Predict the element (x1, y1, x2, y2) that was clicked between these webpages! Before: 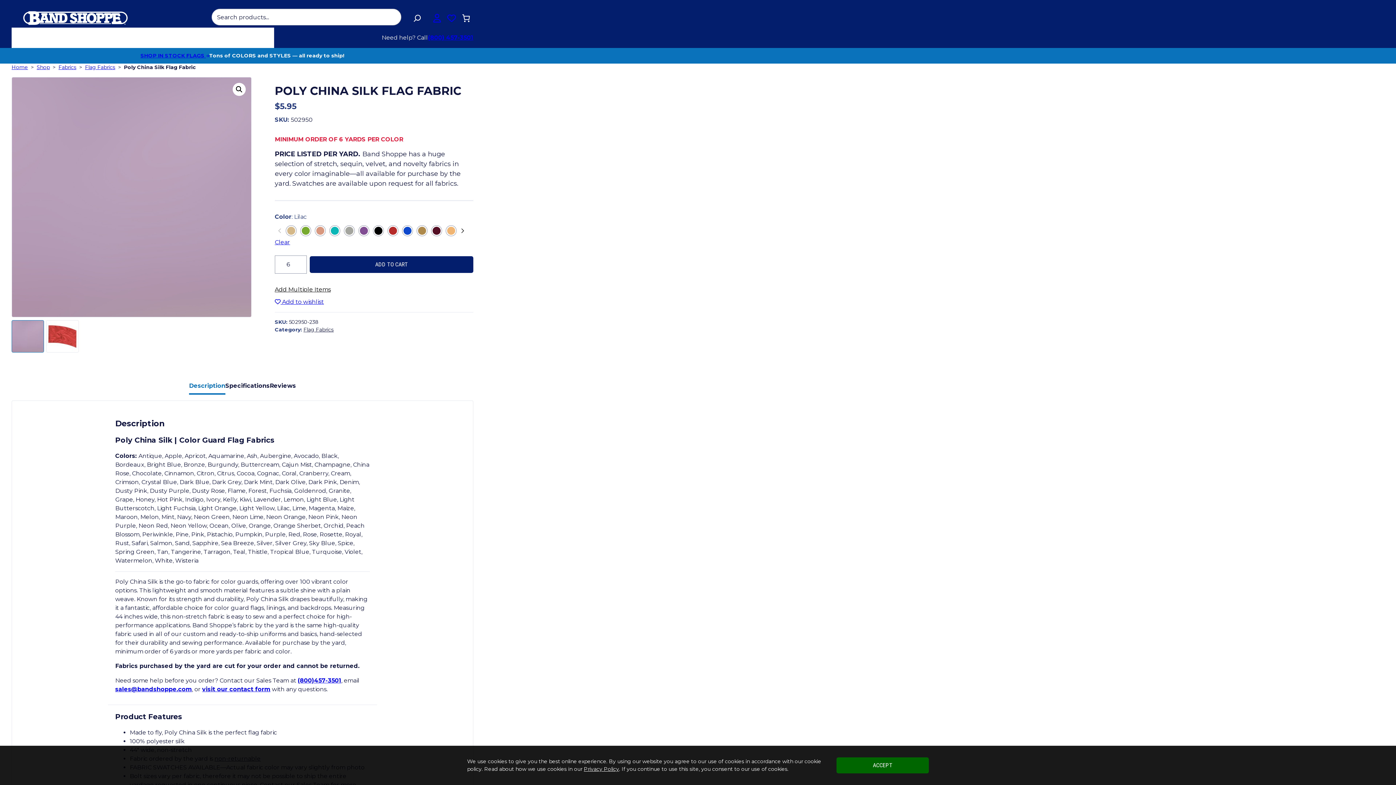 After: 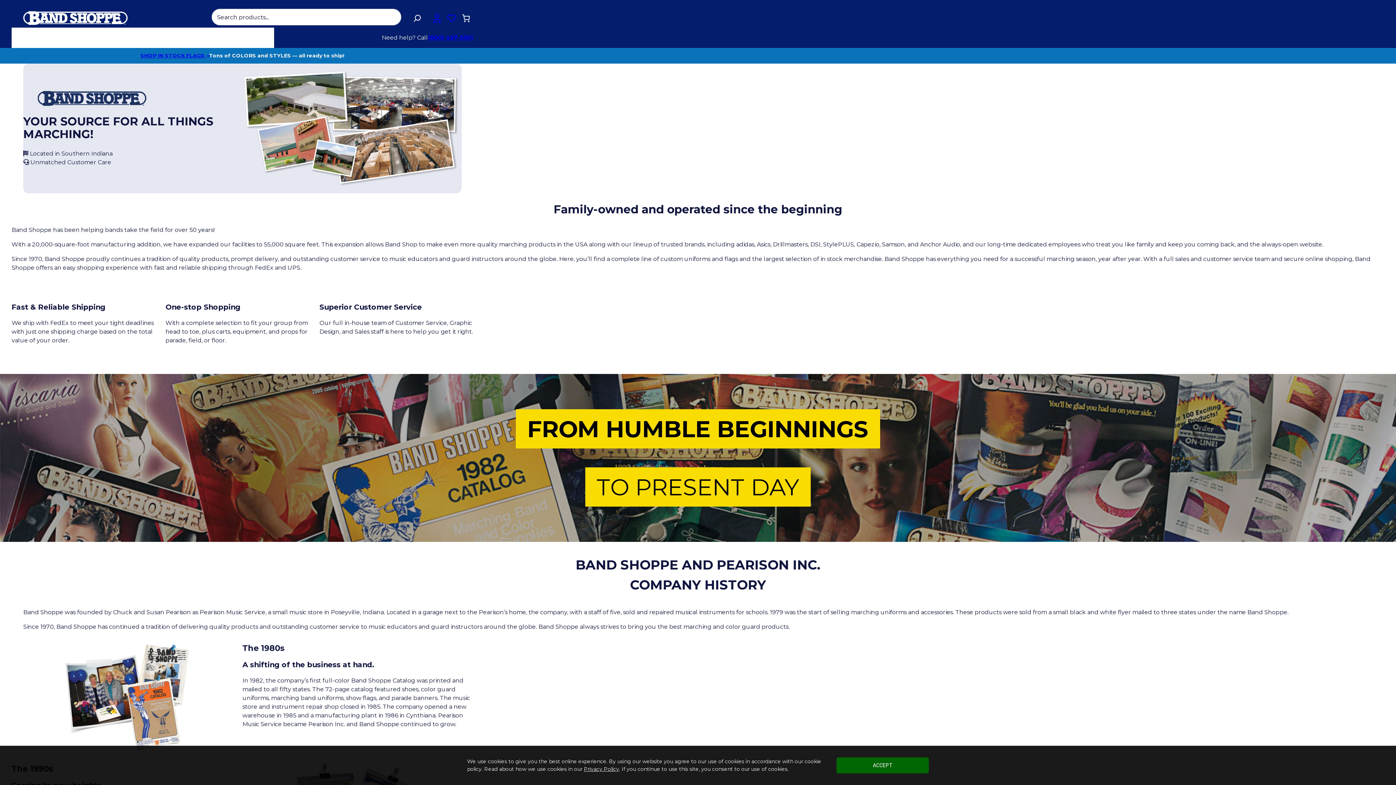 Action: bbox: (188, 27, 229, 48) label: Company Info